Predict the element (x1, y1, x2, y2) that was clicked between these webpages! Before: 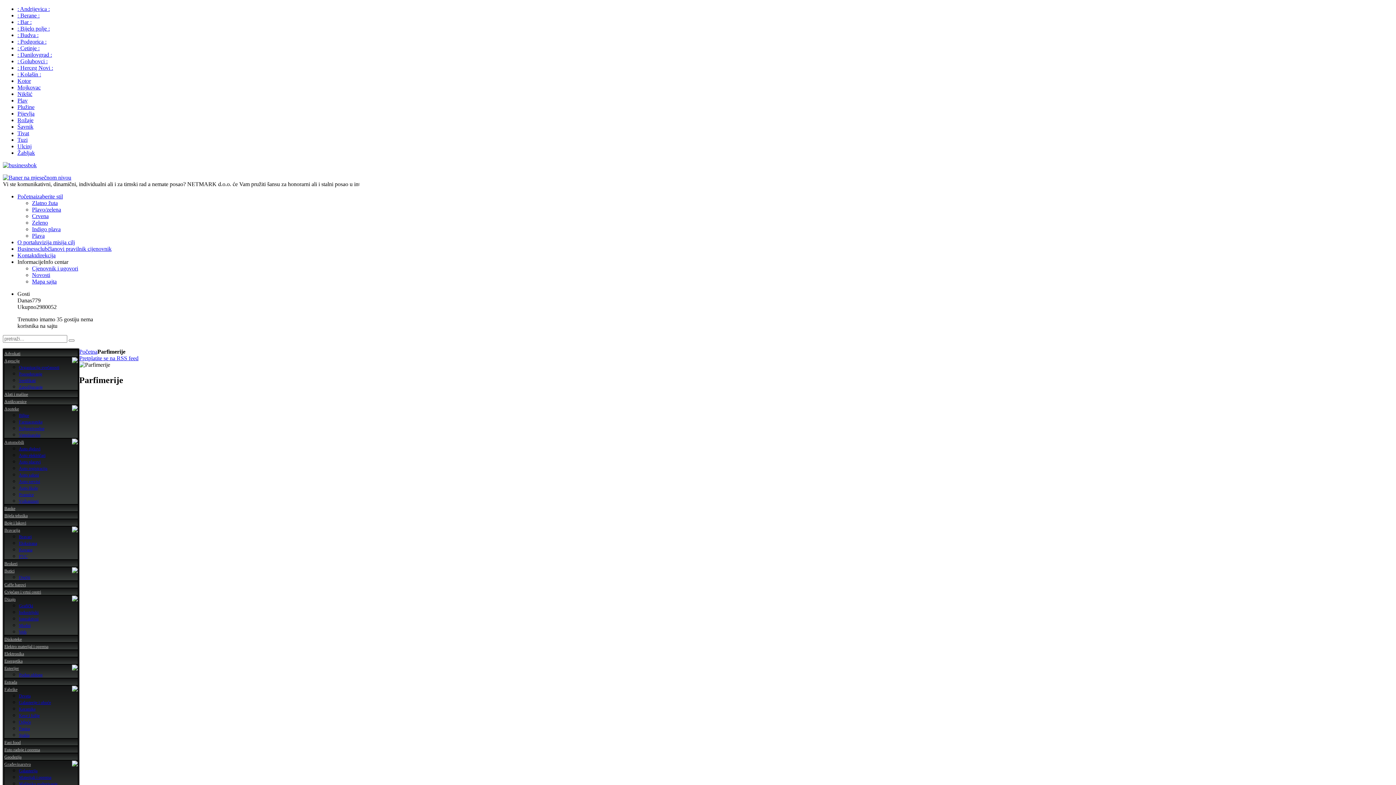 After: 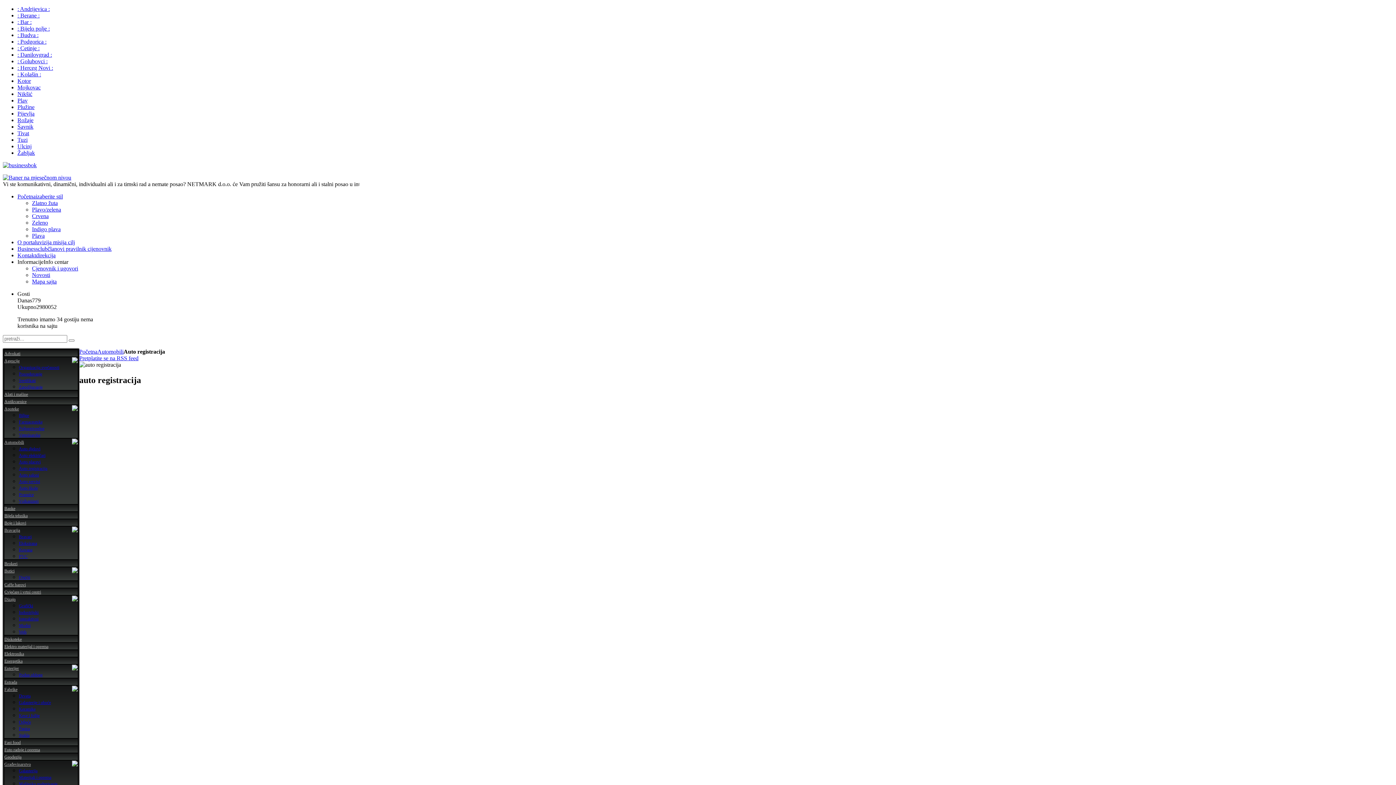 Action: bbox: (18, 466, 47, 471) label: Auto registracija